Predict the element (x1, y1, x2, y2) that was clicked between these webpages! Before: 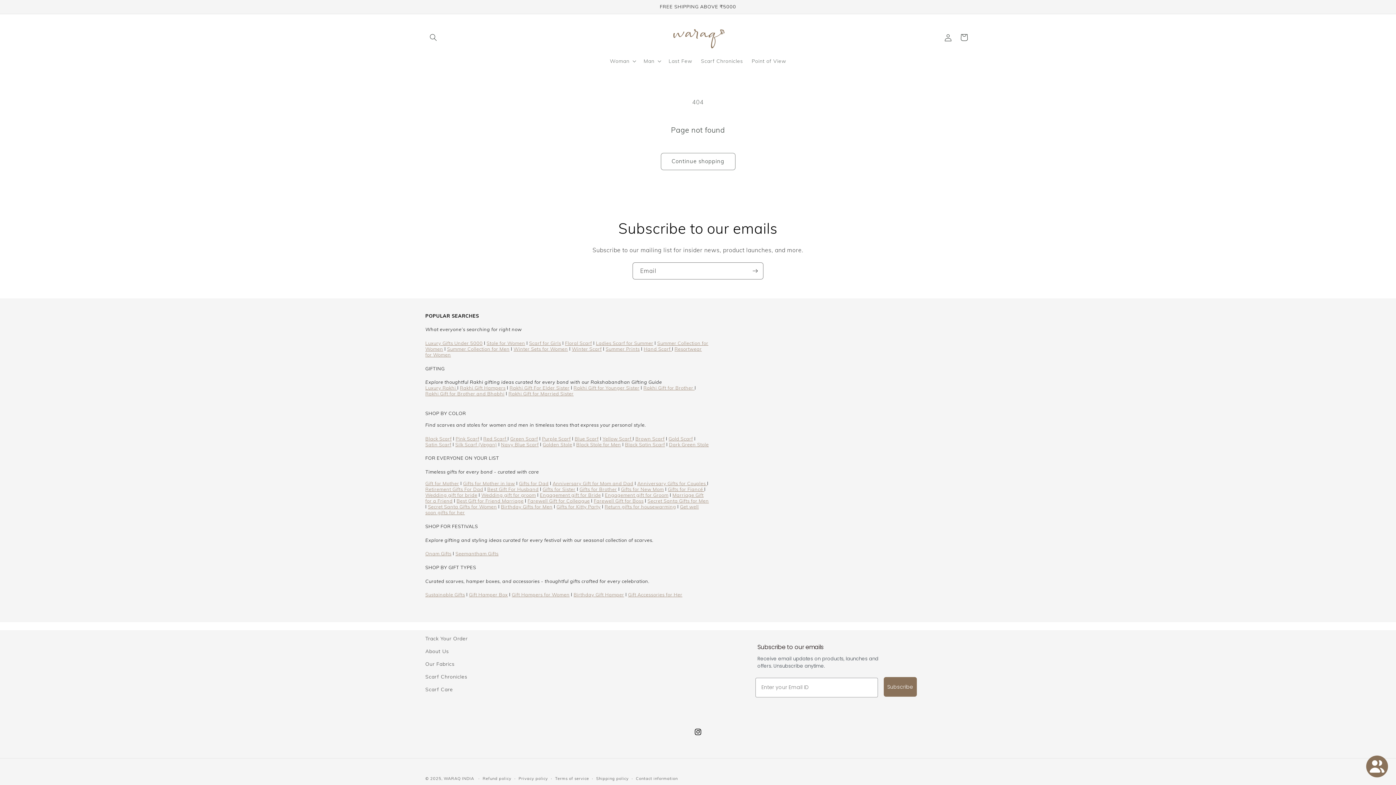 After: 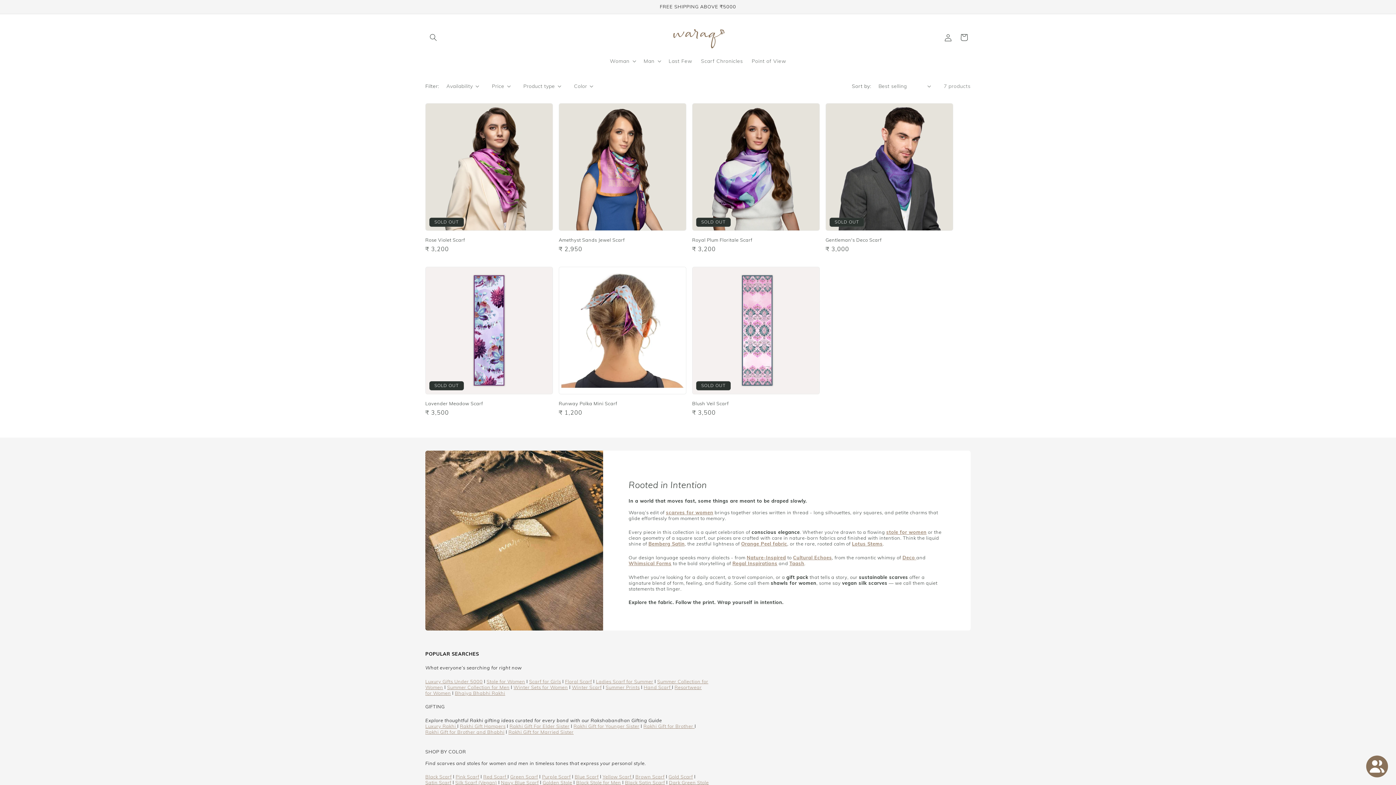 Action: bbox: (542, 435, 570, 441) label: Purple Scarf